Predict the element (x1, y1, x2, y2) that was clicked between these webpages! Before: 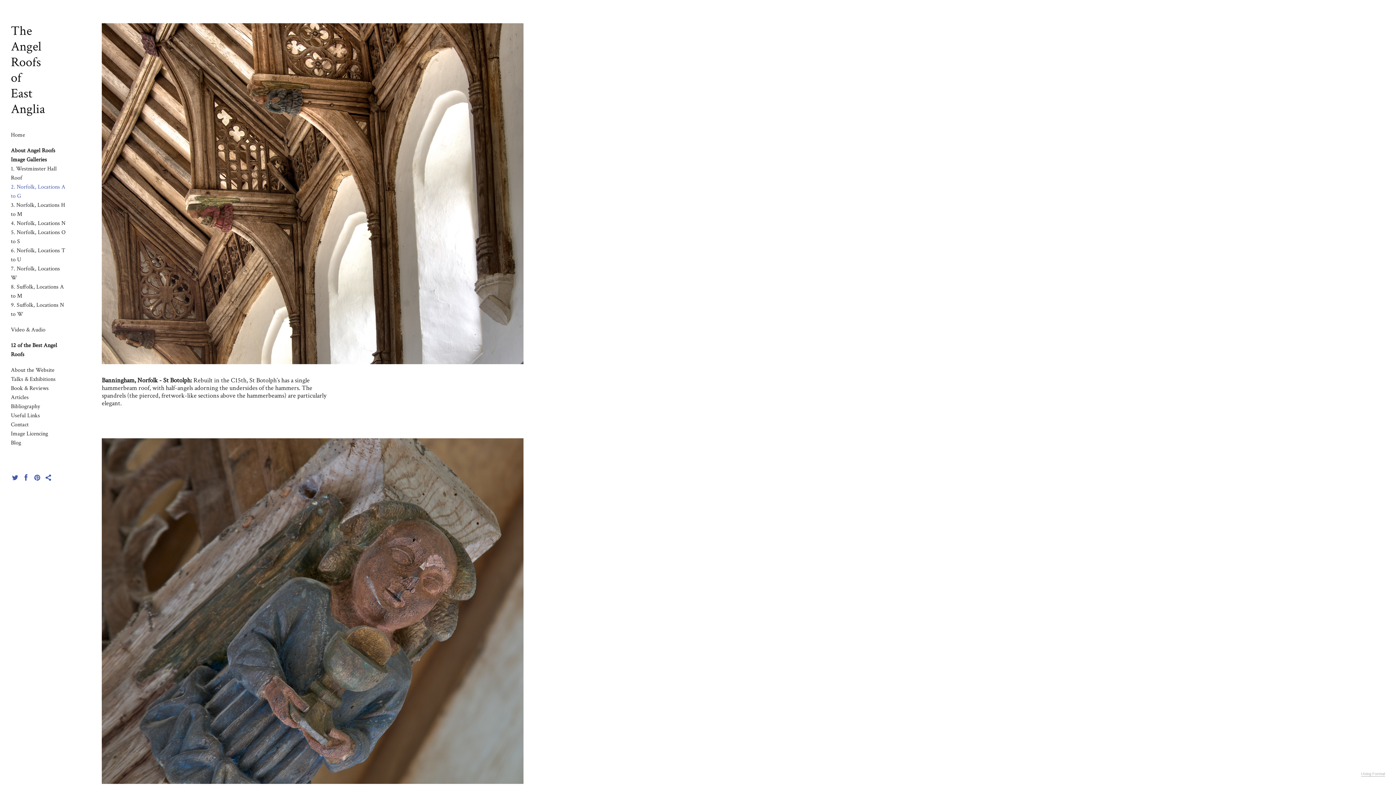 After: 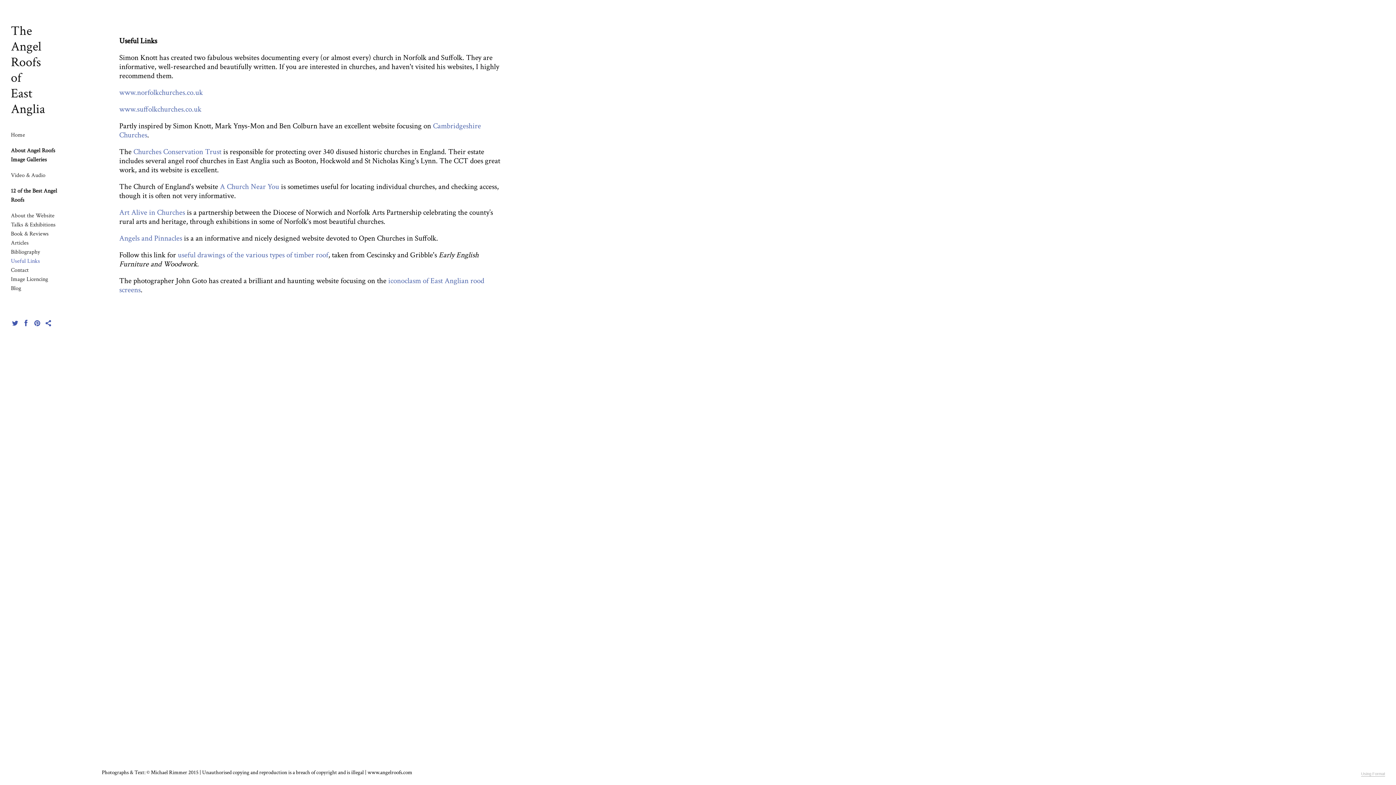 Action: bbox: (10, 412, 40, 419) label: Useful Links